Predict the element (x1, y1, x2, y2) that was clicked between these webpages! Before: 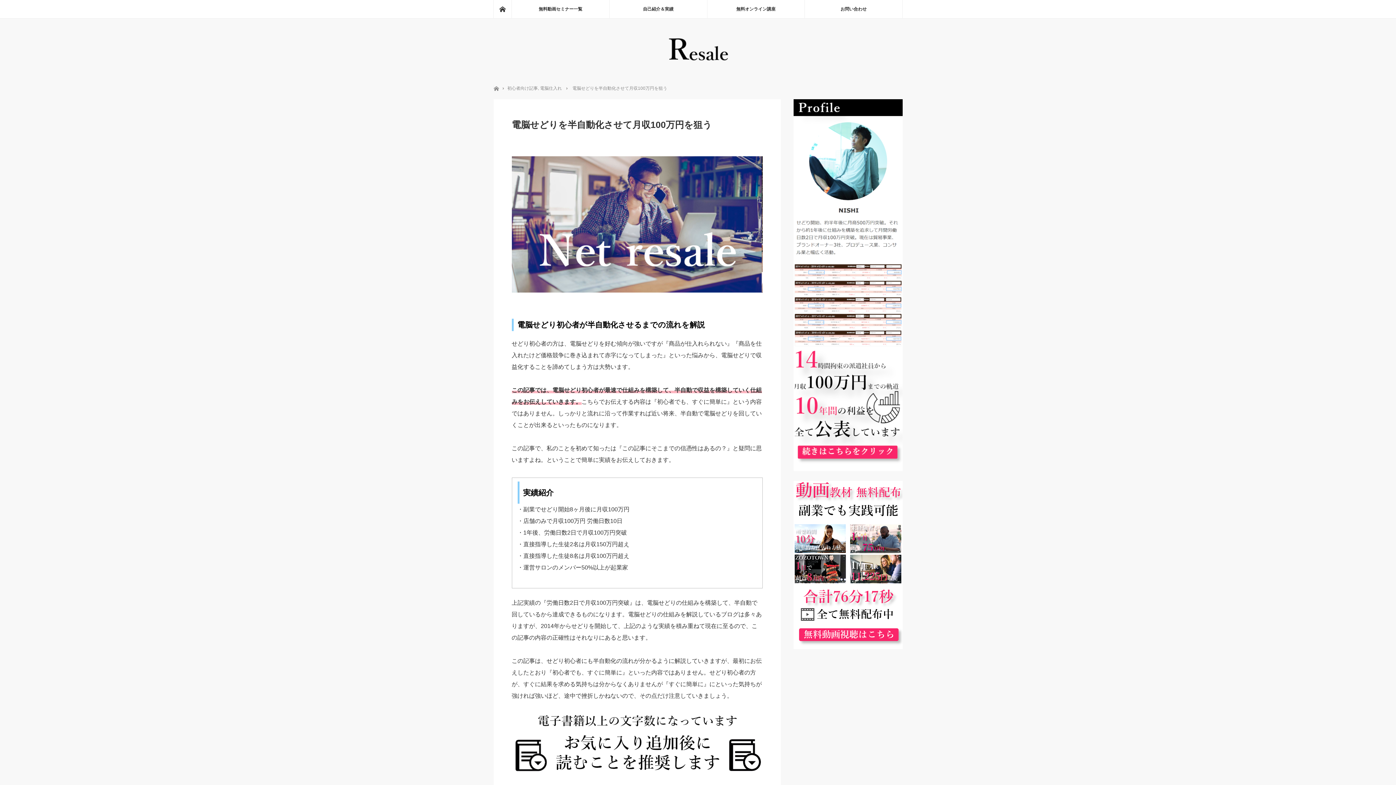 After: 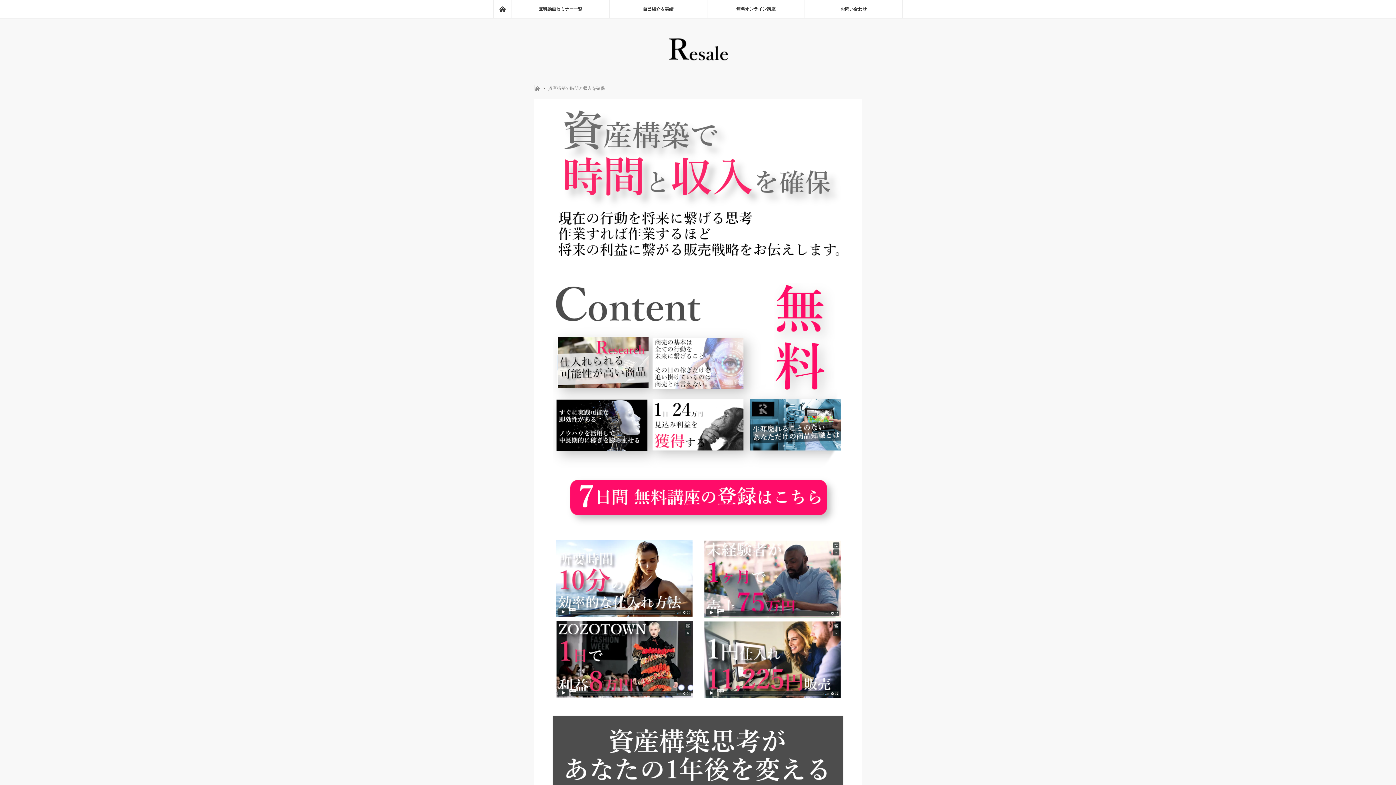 Action: bbox: (707, 0, 804, 18) label: 無料オンライン講座